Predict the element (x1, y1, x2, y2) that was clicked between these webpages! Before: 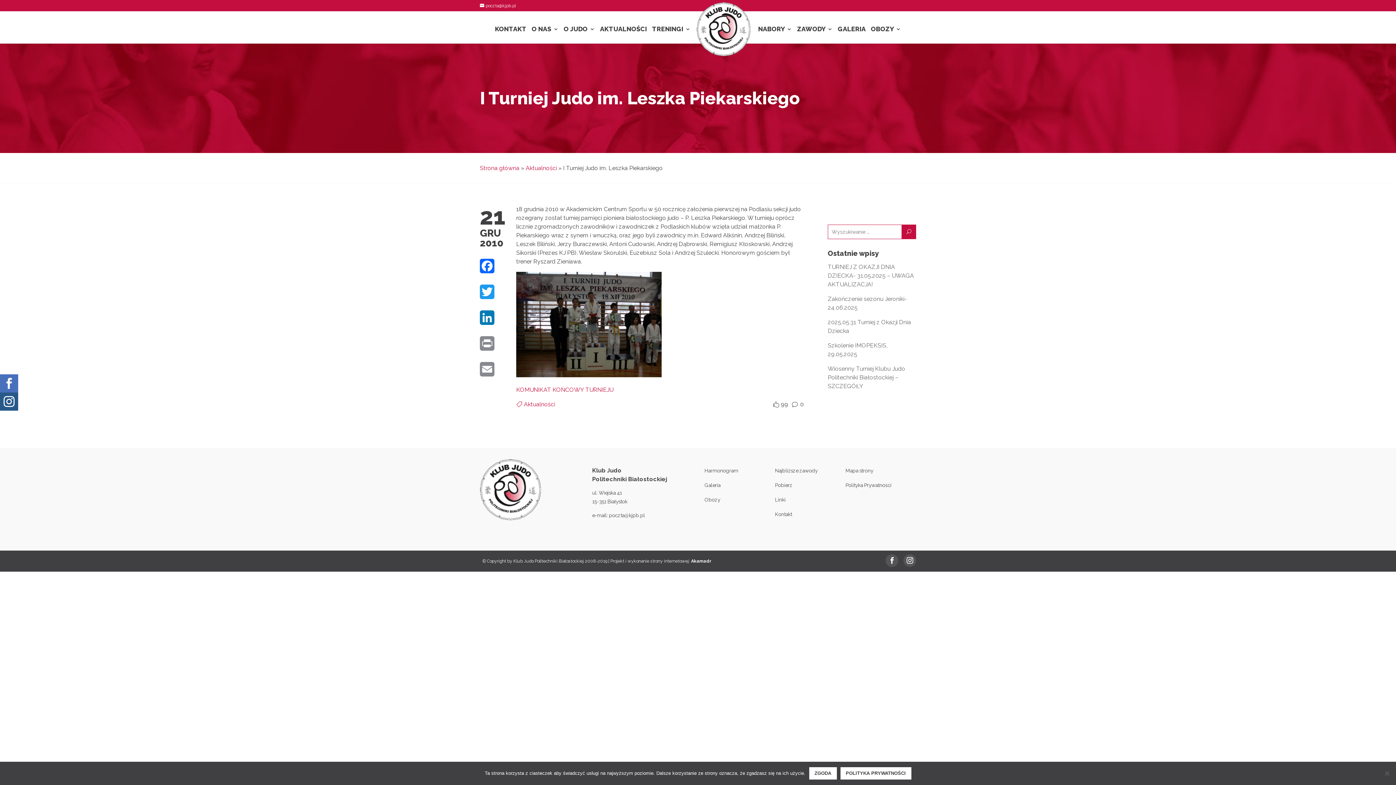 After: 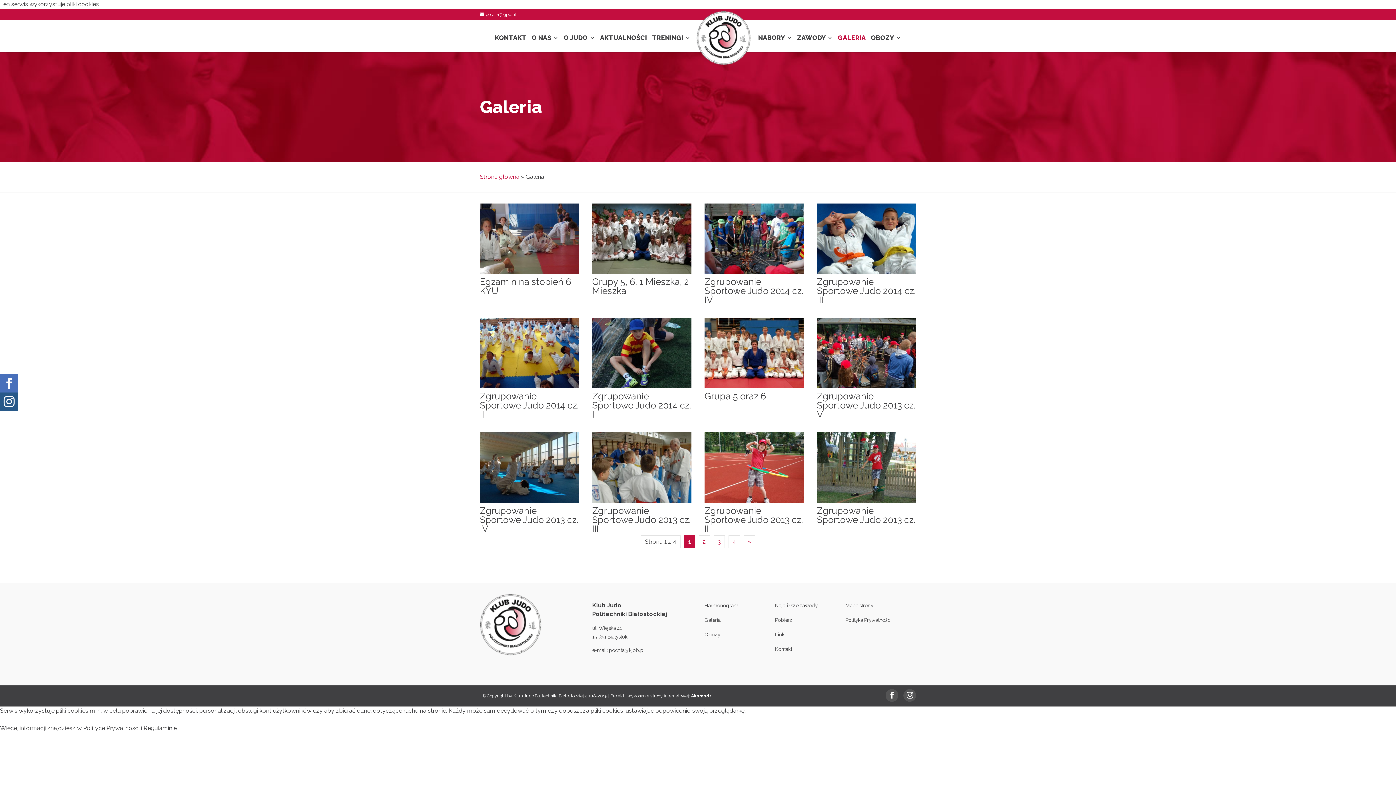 Action: bbox: (704, 482, 720, 488) label: Galeria